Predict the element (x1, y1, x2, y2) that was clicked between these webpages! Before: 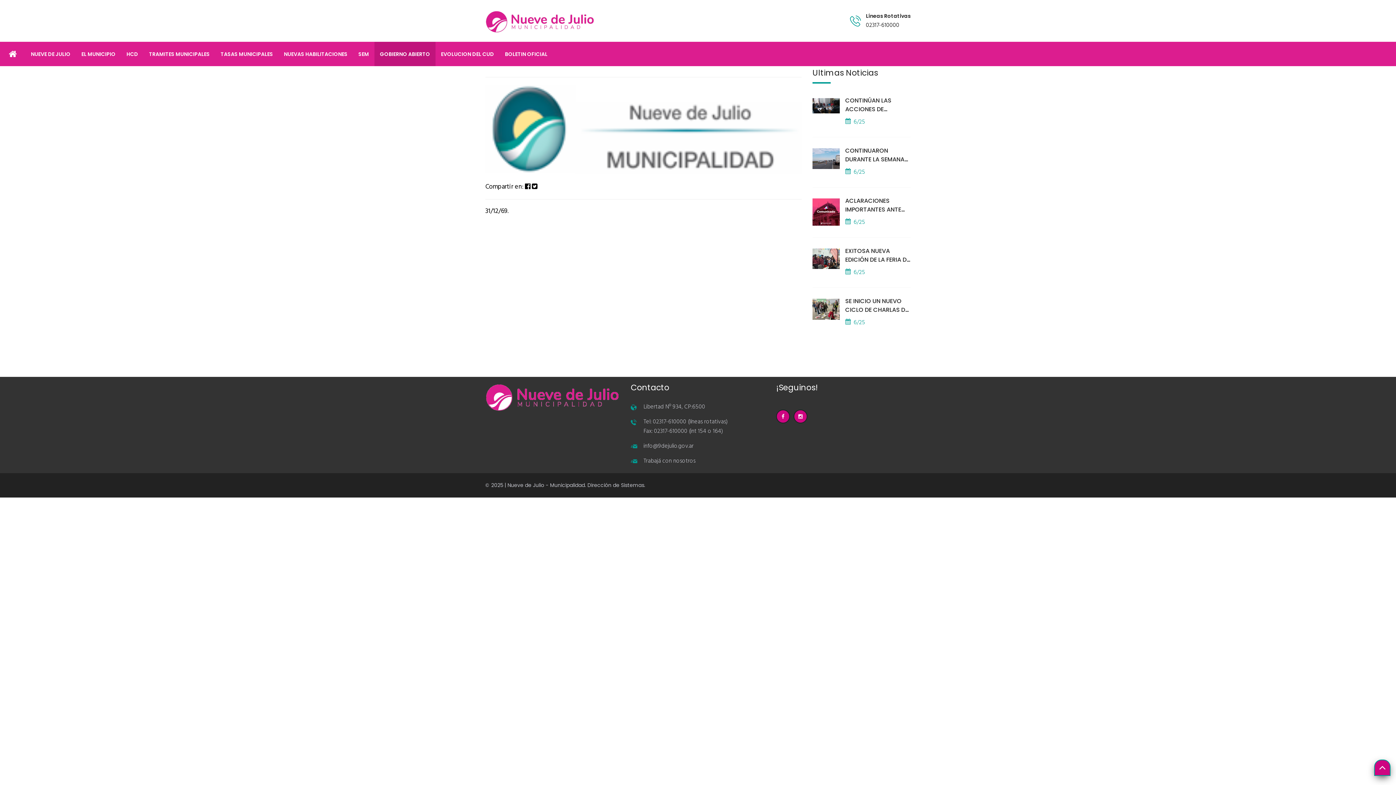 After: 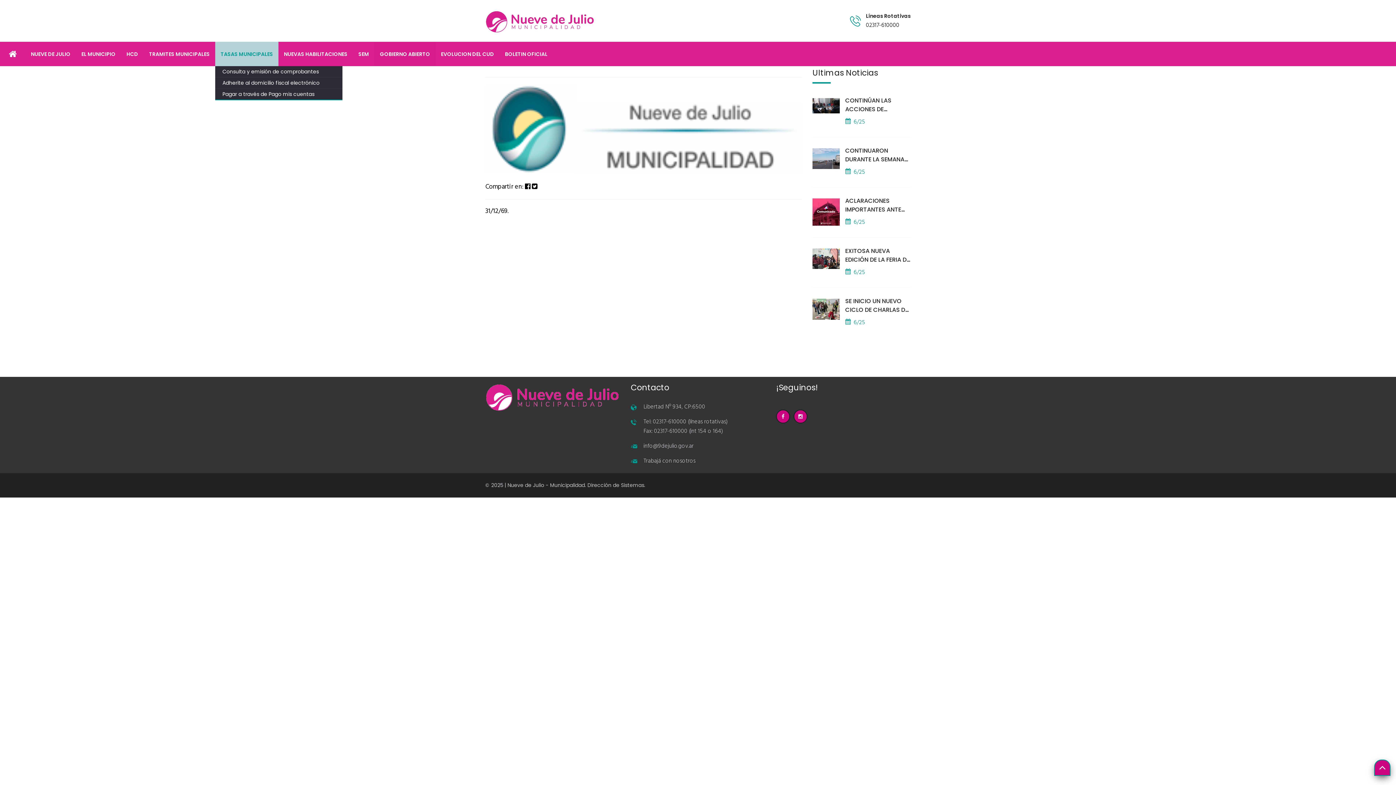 Action: bbox: (215, 41, 278, 66) label: TASAS MUNICIPALES